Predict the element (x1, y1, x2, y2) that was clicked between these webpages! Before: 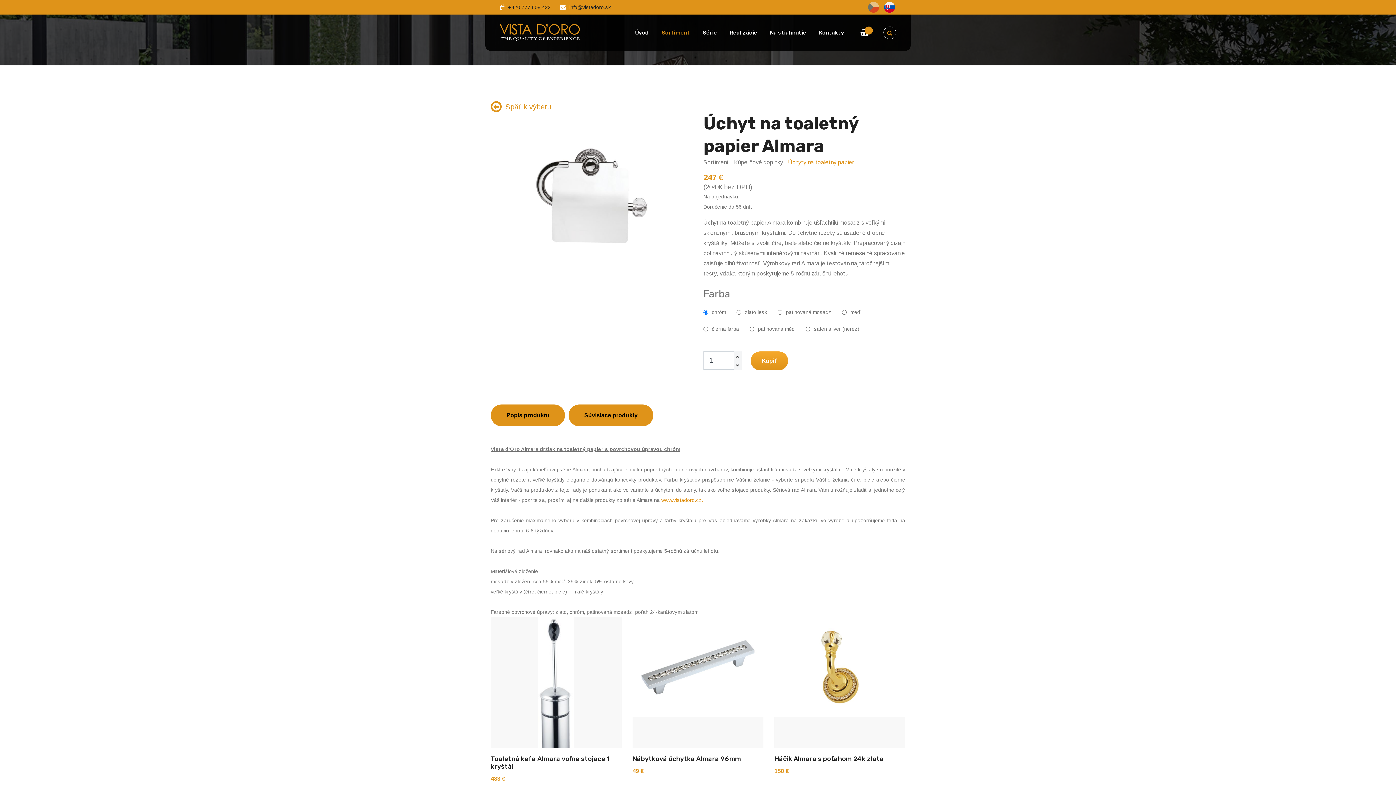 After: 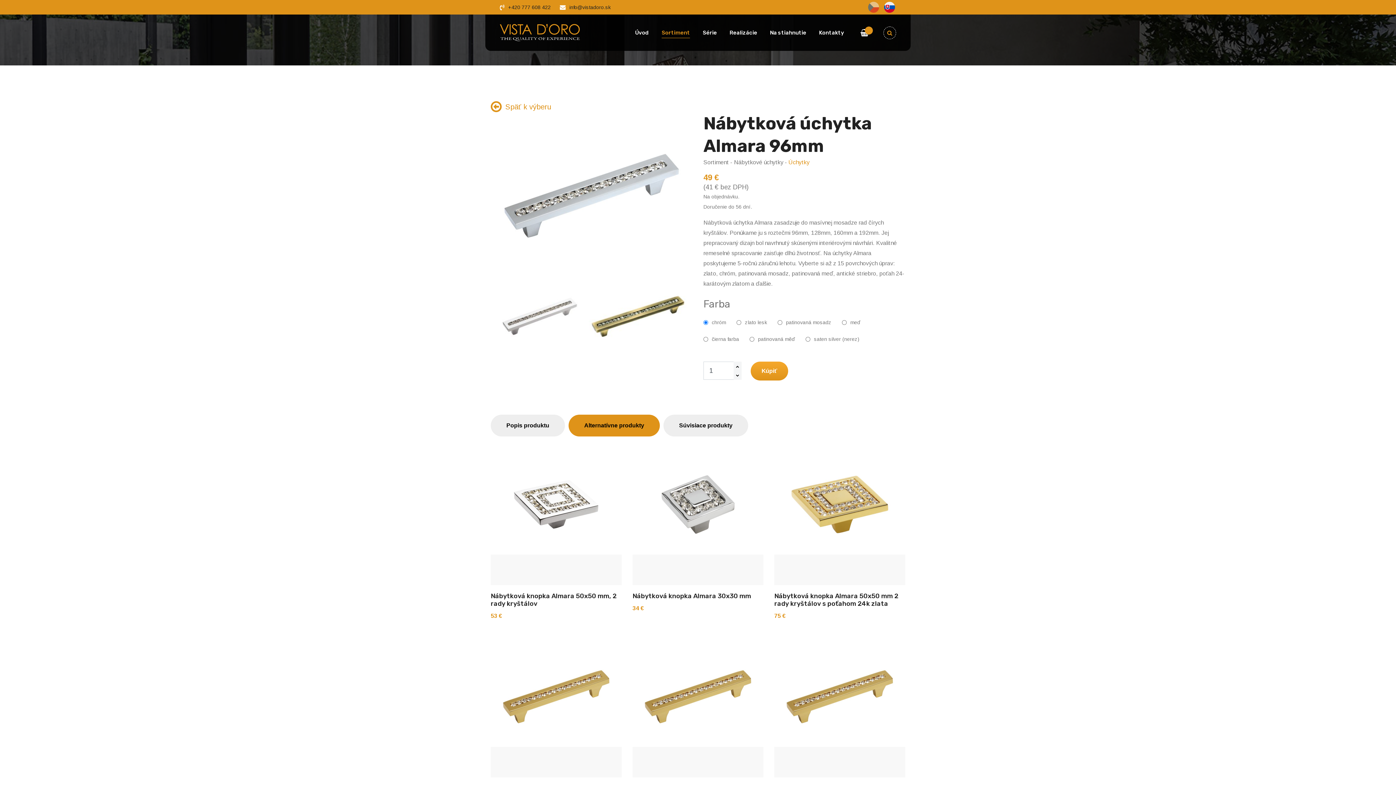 Action: label: Nábytková úchytka Almara 96mm bbox: (632, 755, 741, 763)